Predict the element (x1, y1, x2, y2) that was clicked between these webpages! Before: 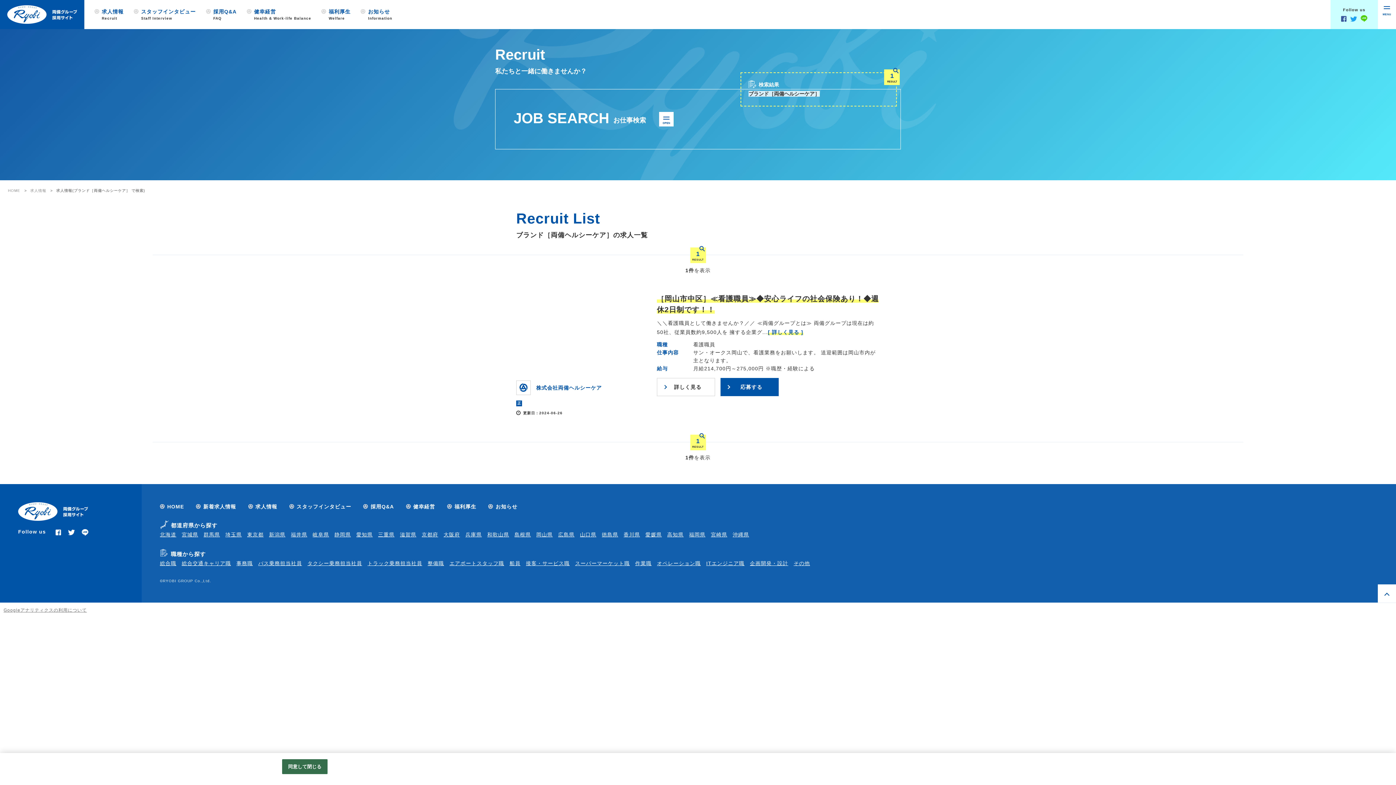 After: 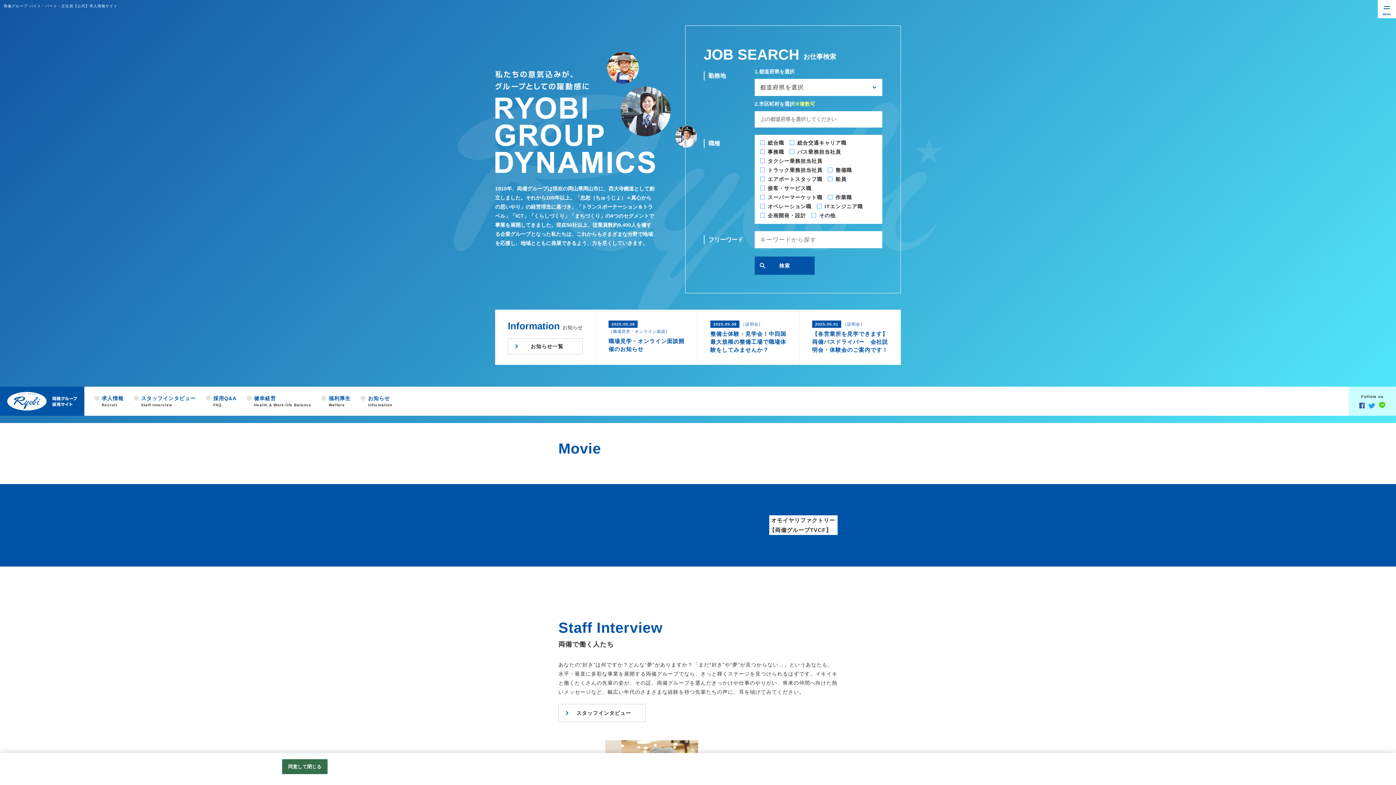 Action: label: HOME bbox: (8, 187, 20, 194)